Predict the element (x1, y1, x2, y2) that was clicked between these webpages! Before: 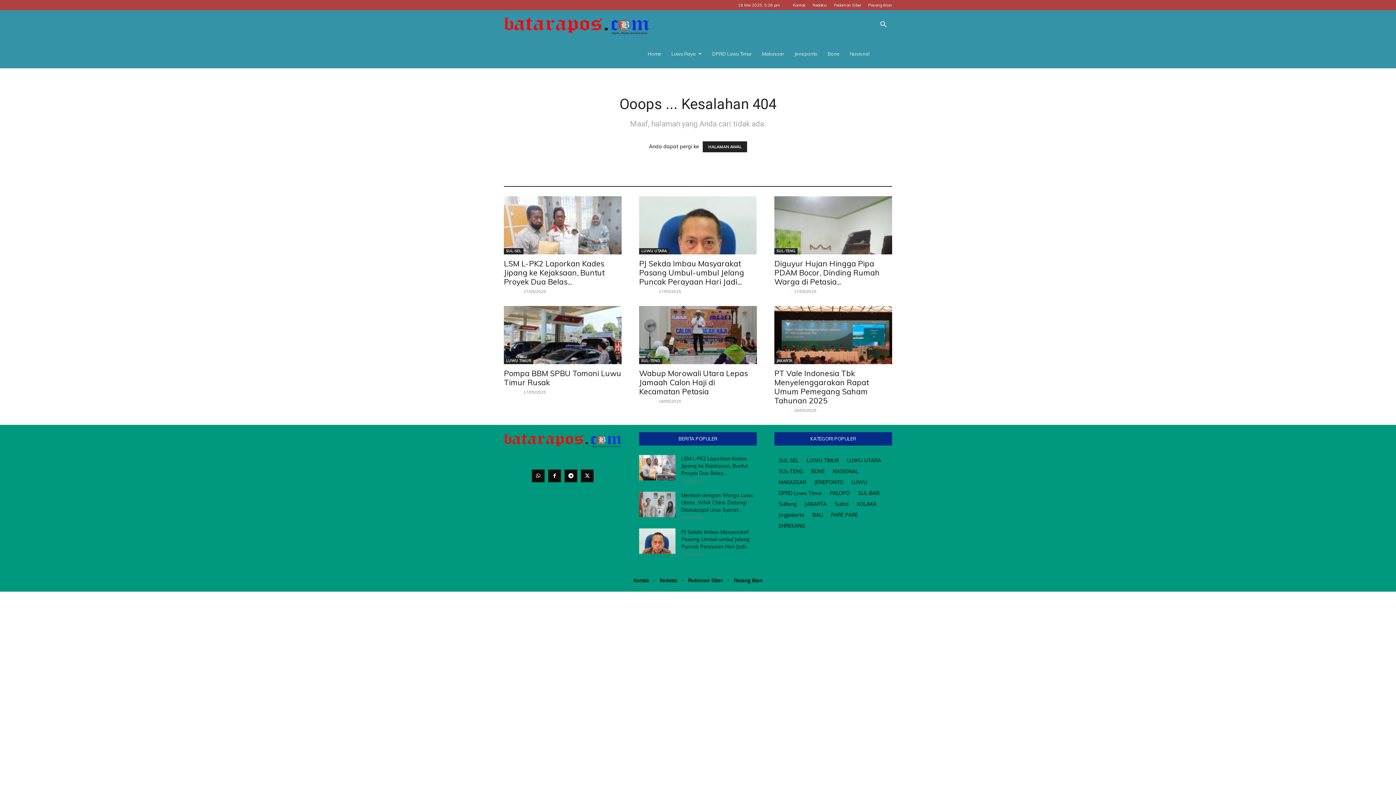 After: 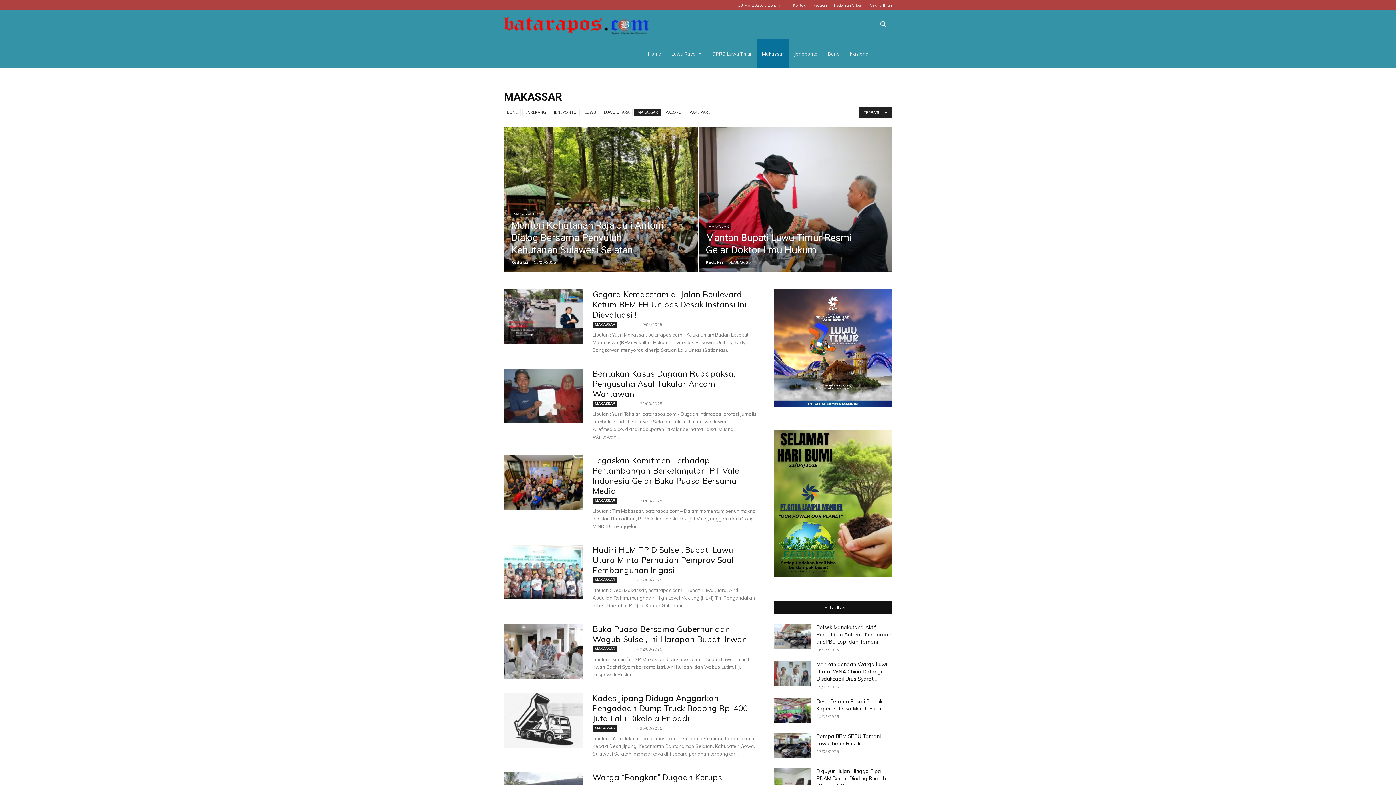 Action: bbox: (774, 477, 810, 488) label: MAKASSAR